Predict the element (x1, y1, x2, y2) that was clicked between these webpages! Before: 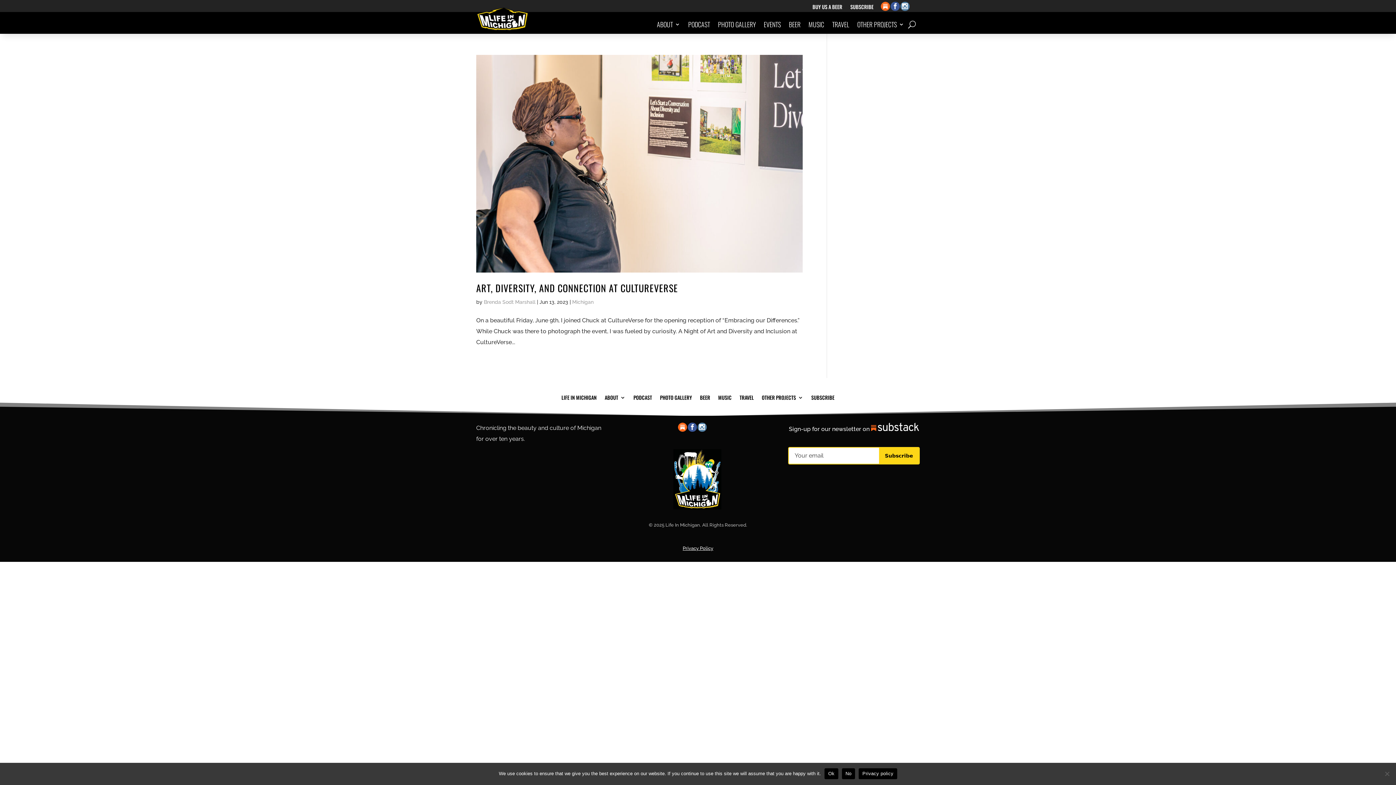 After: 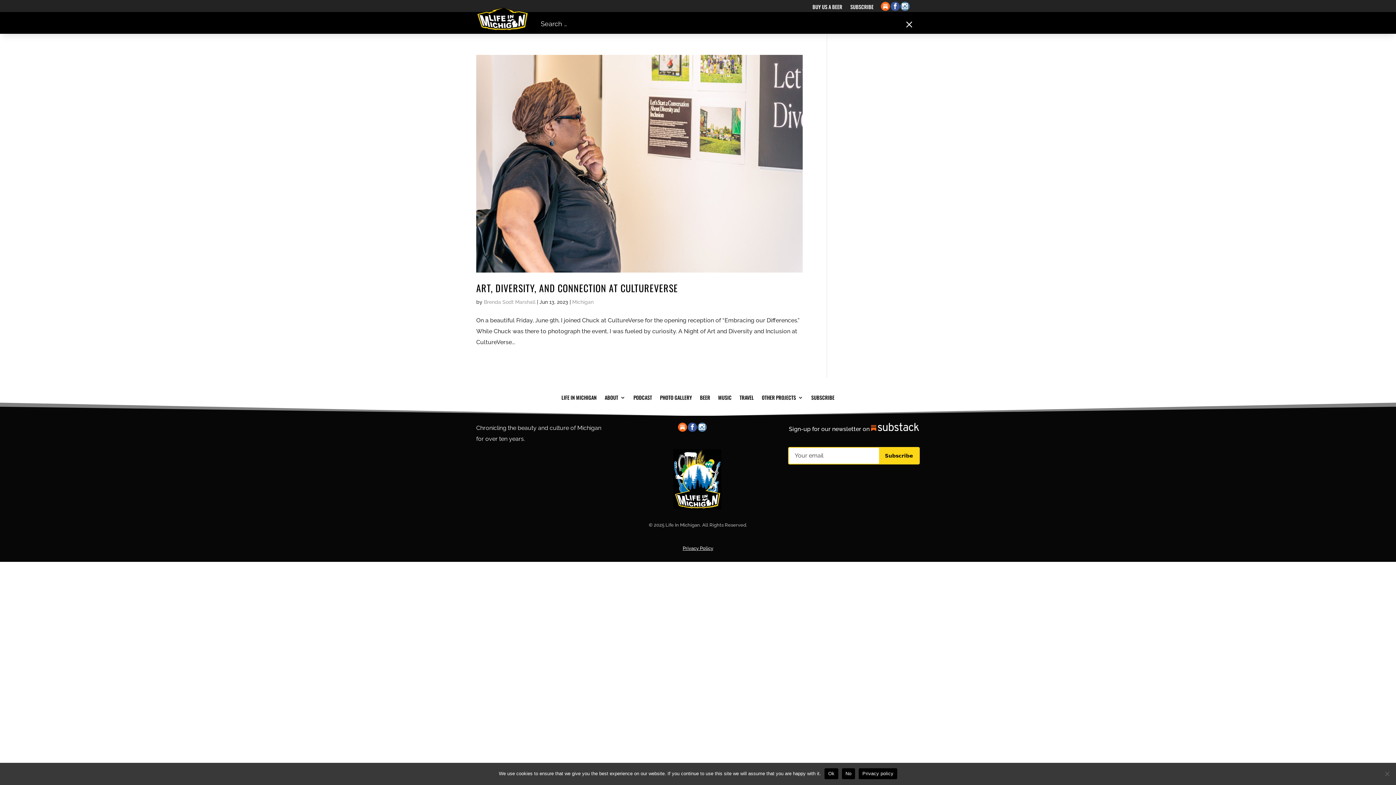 Action: bbox: (908, 10, 916, 38)